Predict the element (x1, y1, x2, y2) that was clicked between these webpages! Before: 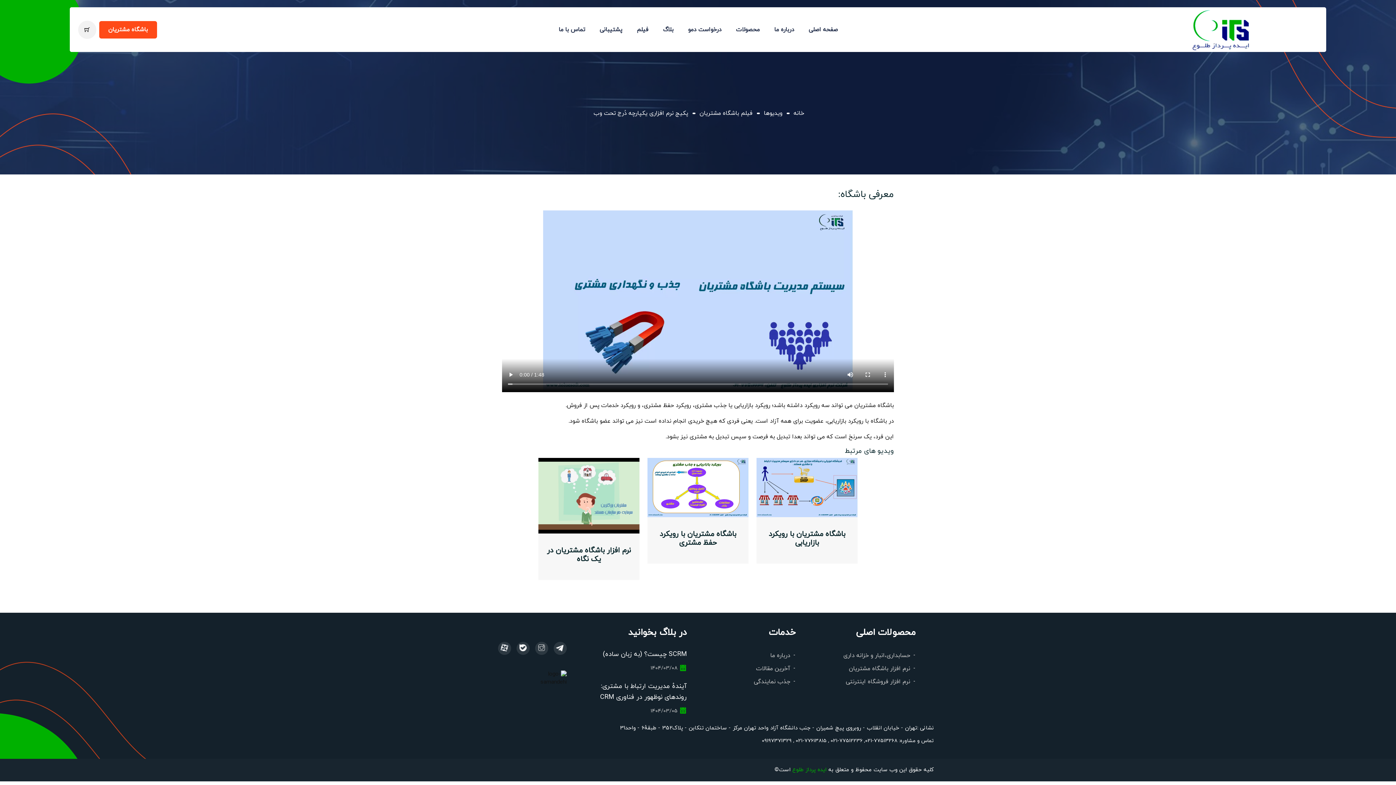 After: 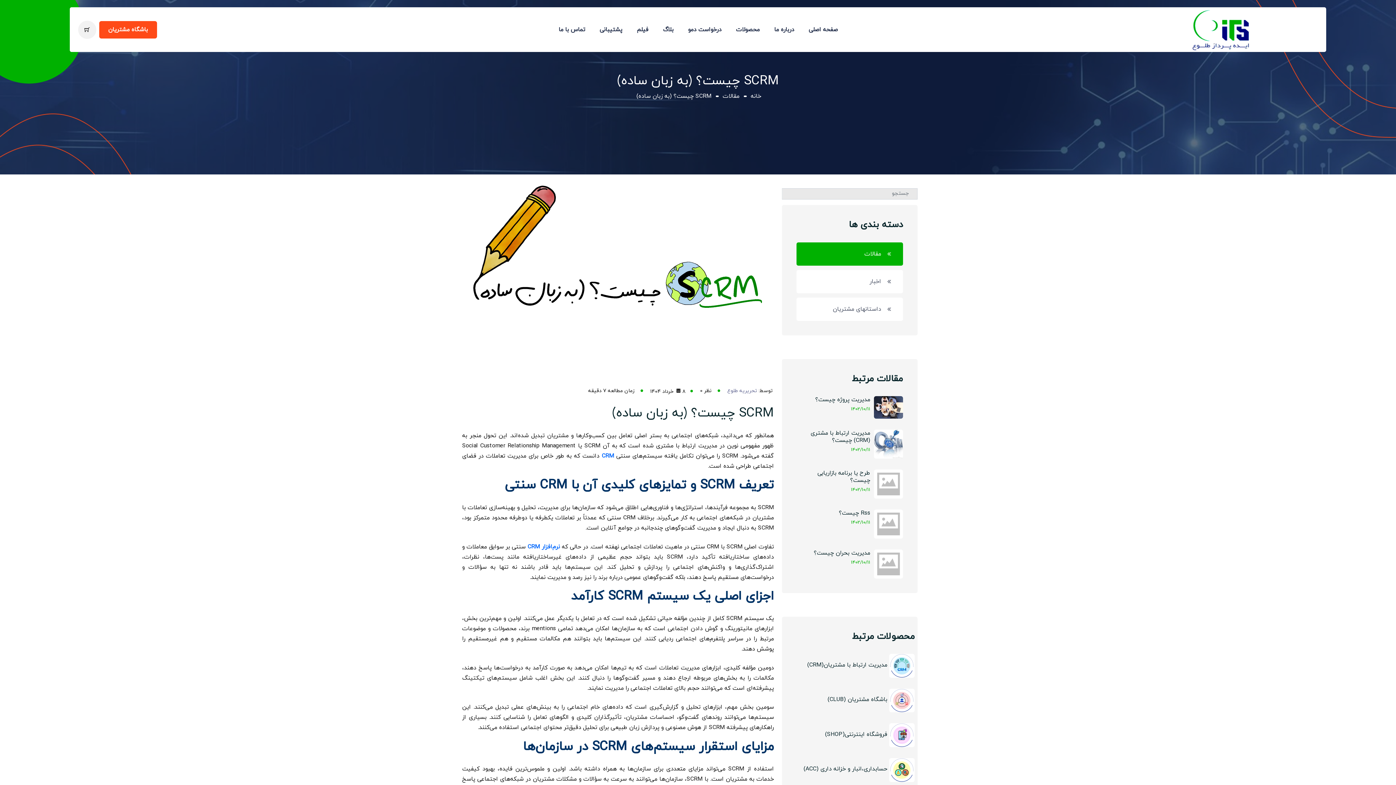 Action: bbox: (603, 650, 686, 659) label: SCRM چیست؟ (به زبان ساده)